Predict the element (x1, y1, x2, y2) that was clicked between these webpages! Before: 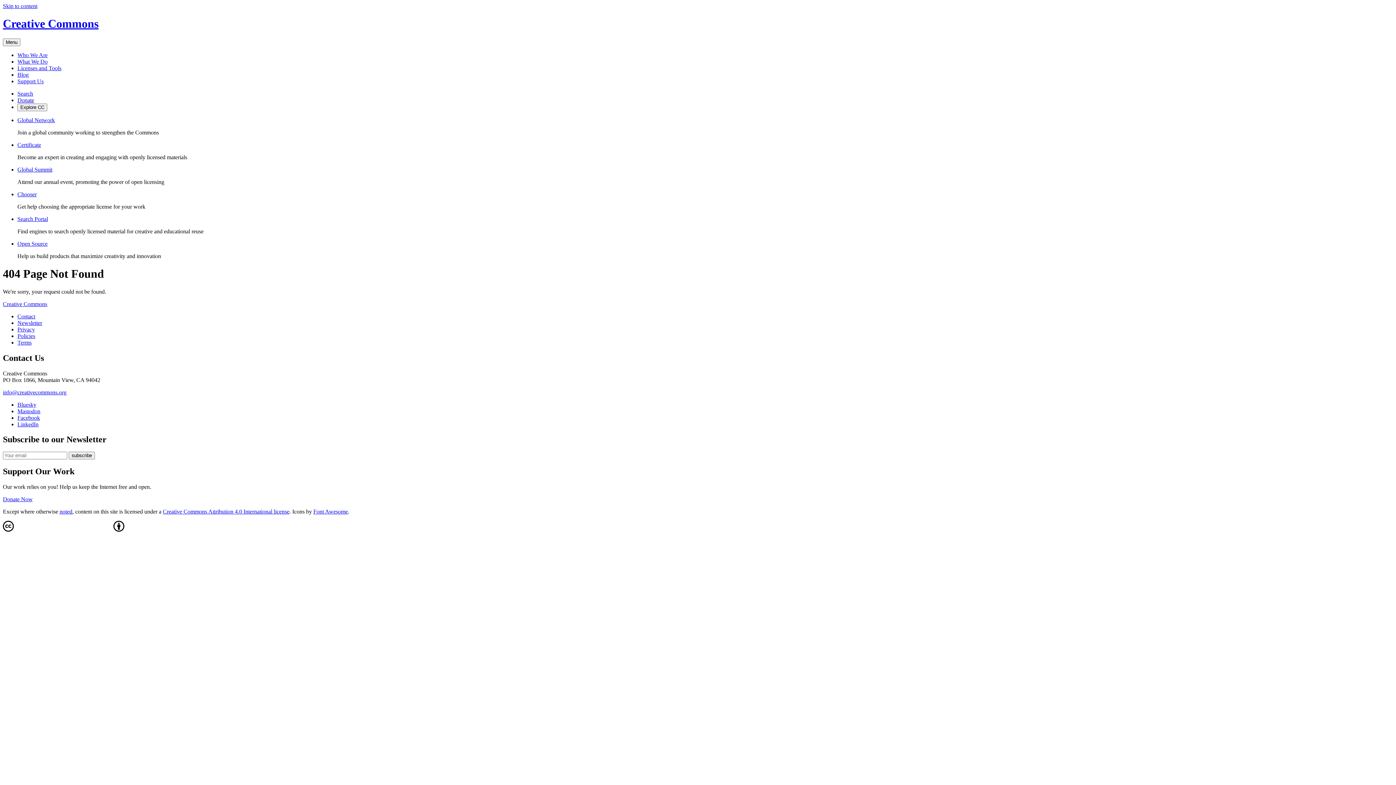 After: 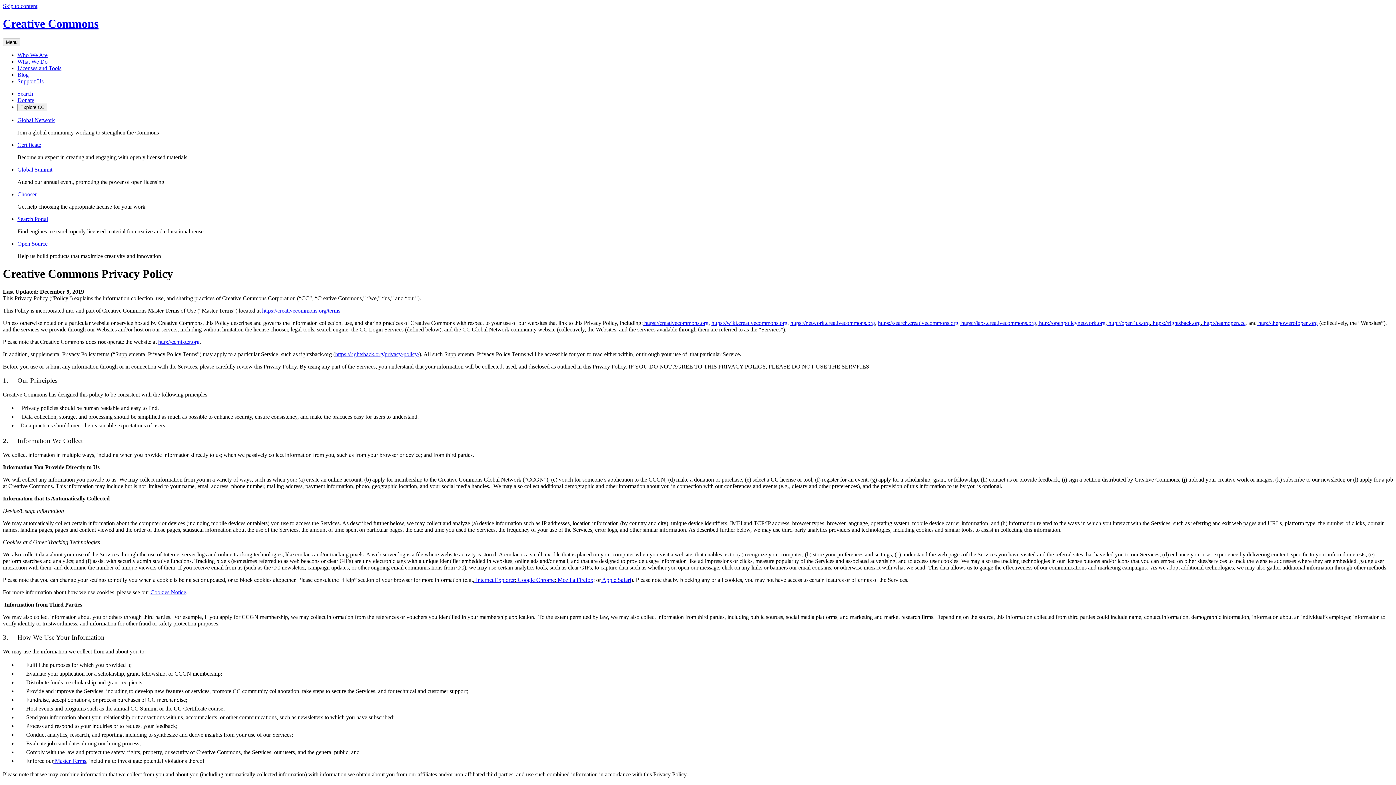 Action: bbox: (17, 326, 34, 332) label: Privacy